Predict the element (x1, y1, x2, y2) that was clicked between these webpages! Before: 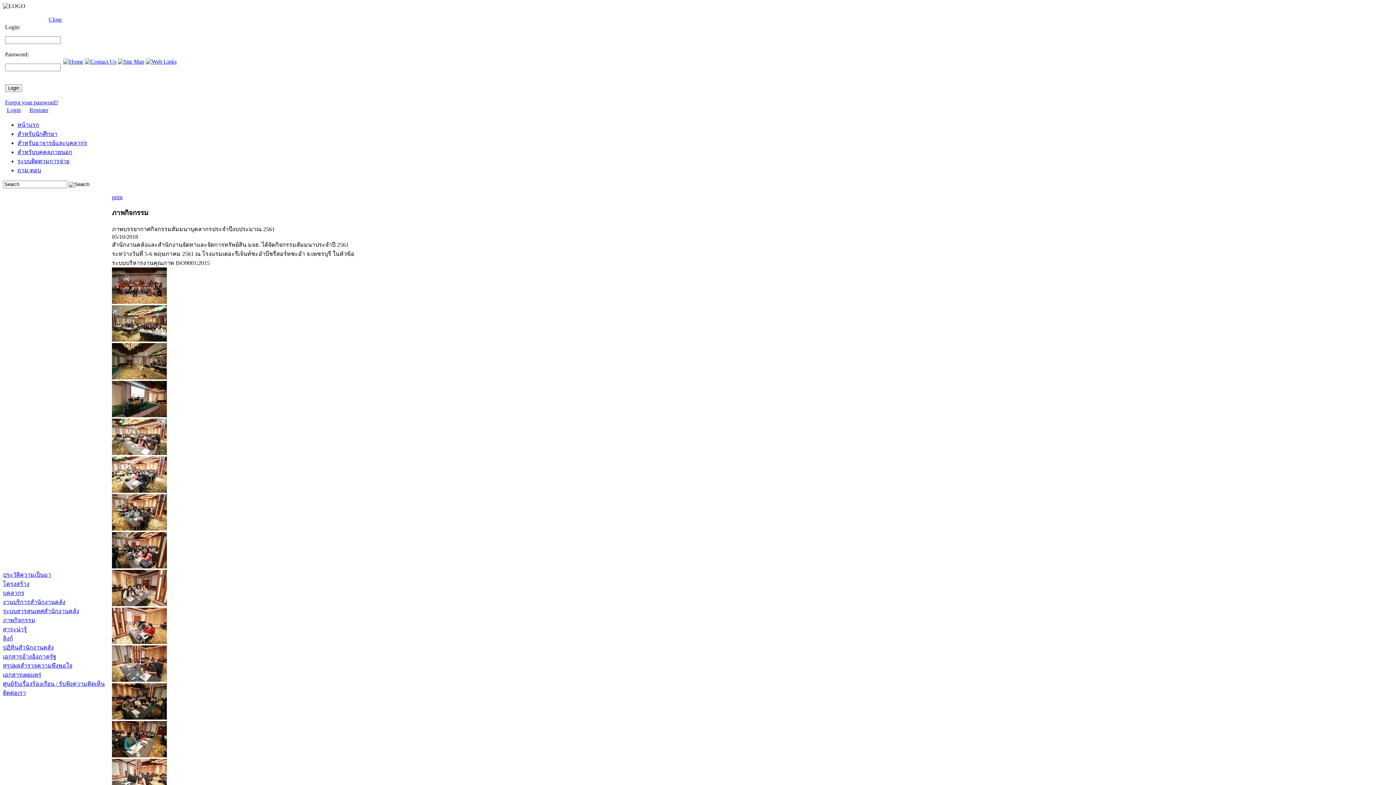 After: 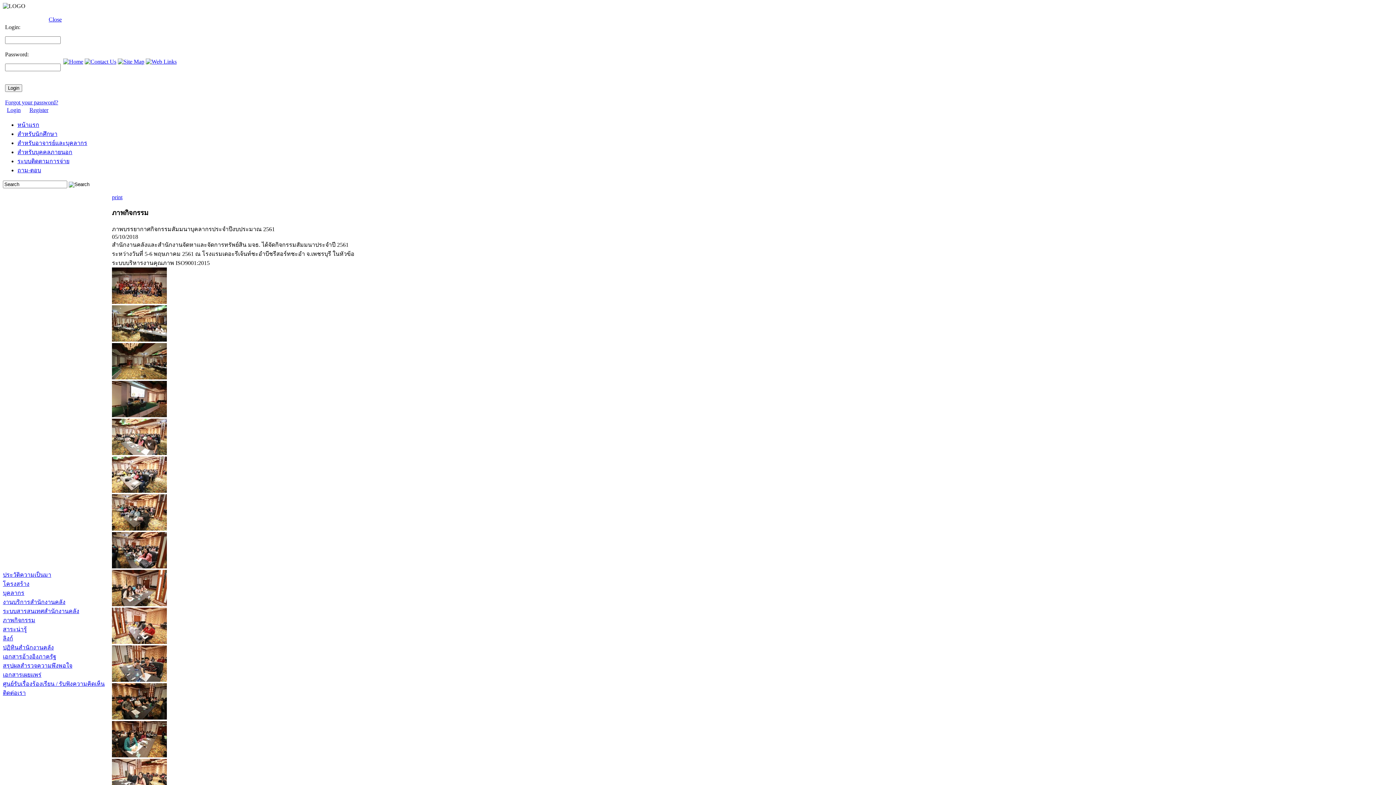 Action: bbox: (112, 639, 167, 645)